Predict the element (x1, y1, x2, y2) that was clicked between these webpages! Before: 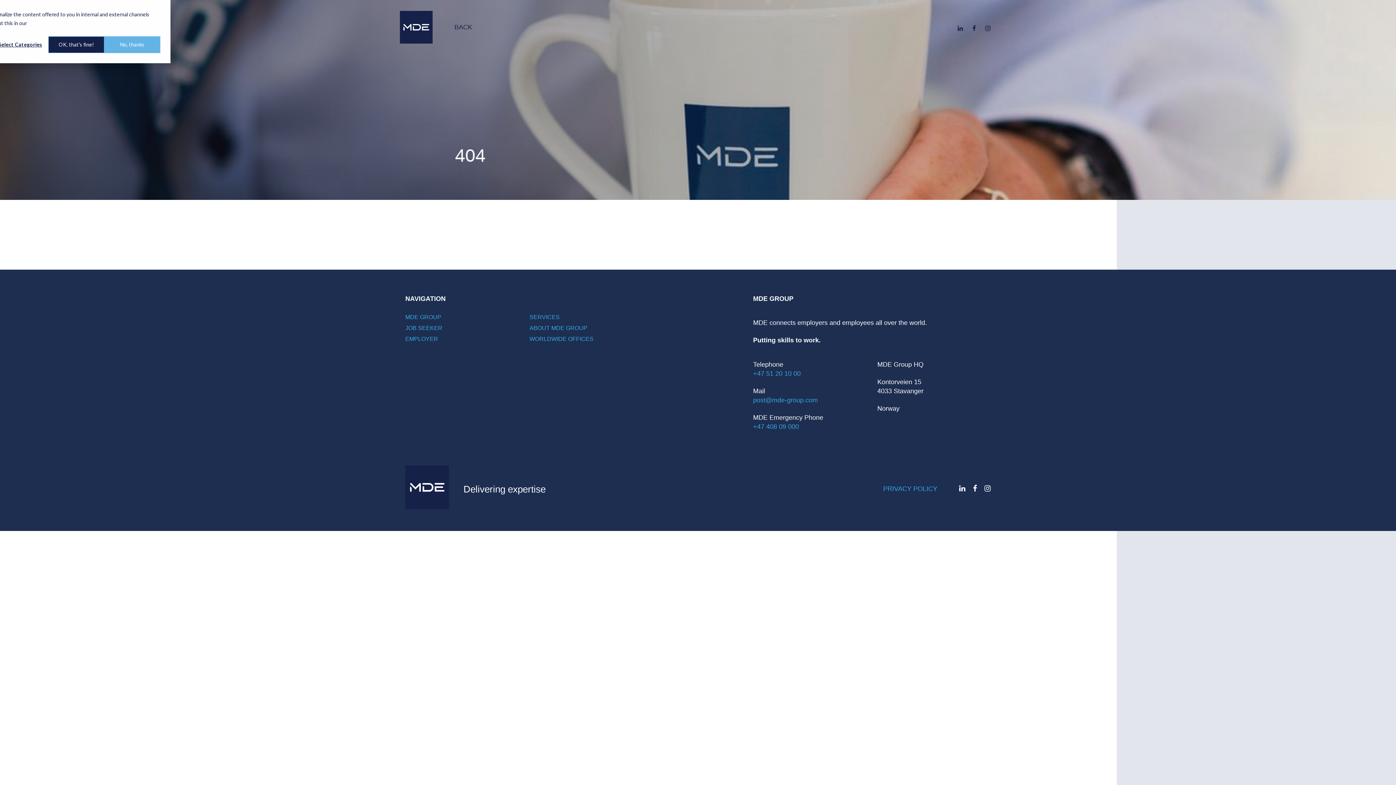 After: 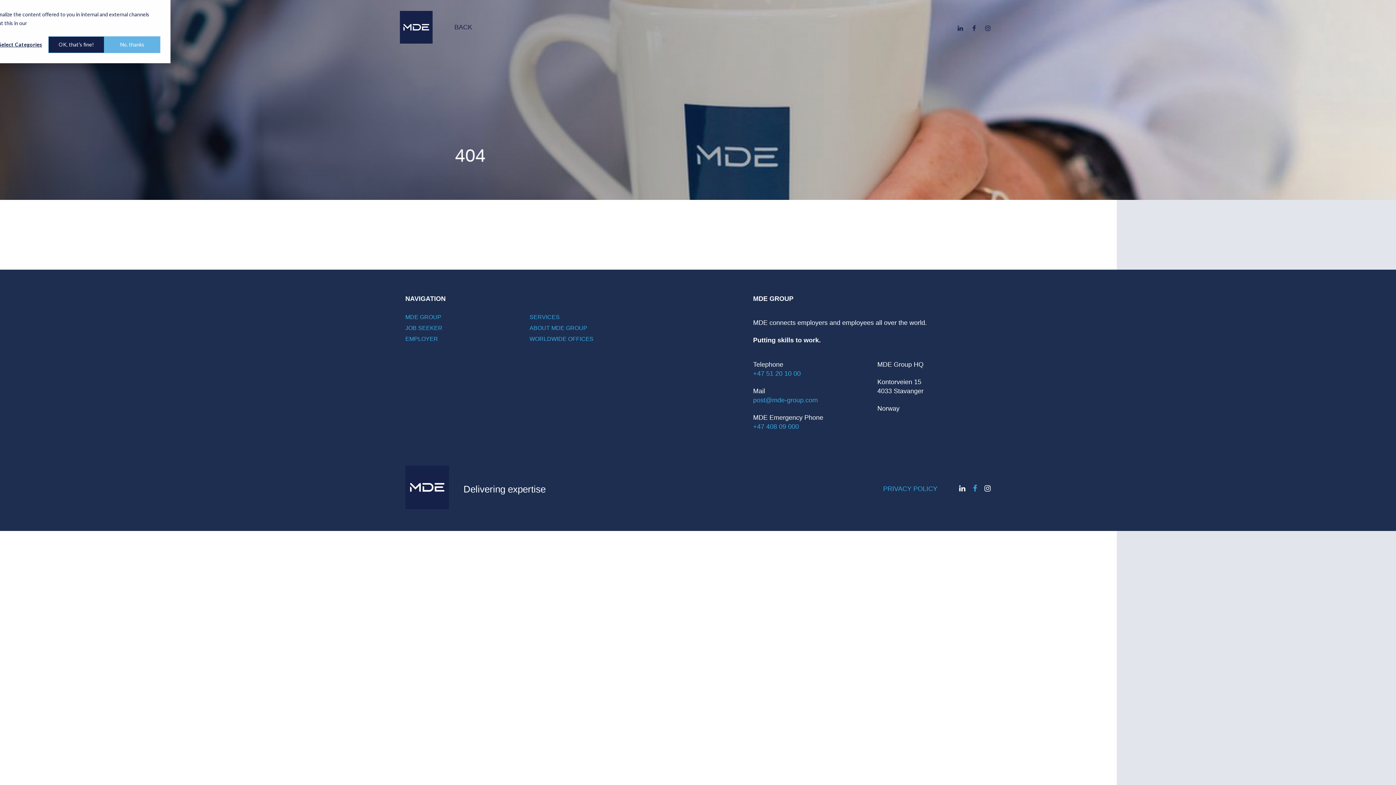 Action: bbox: (973, 479, 977, 499)